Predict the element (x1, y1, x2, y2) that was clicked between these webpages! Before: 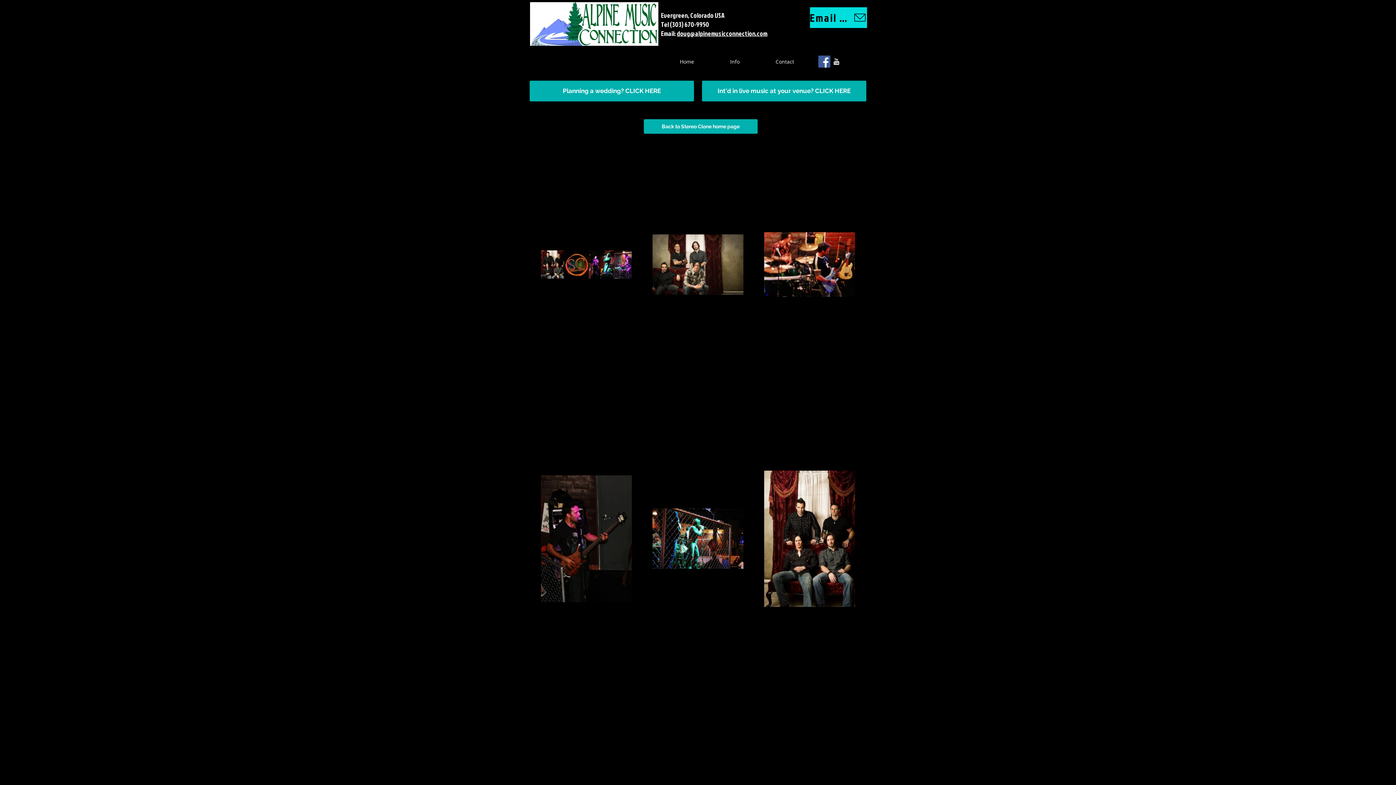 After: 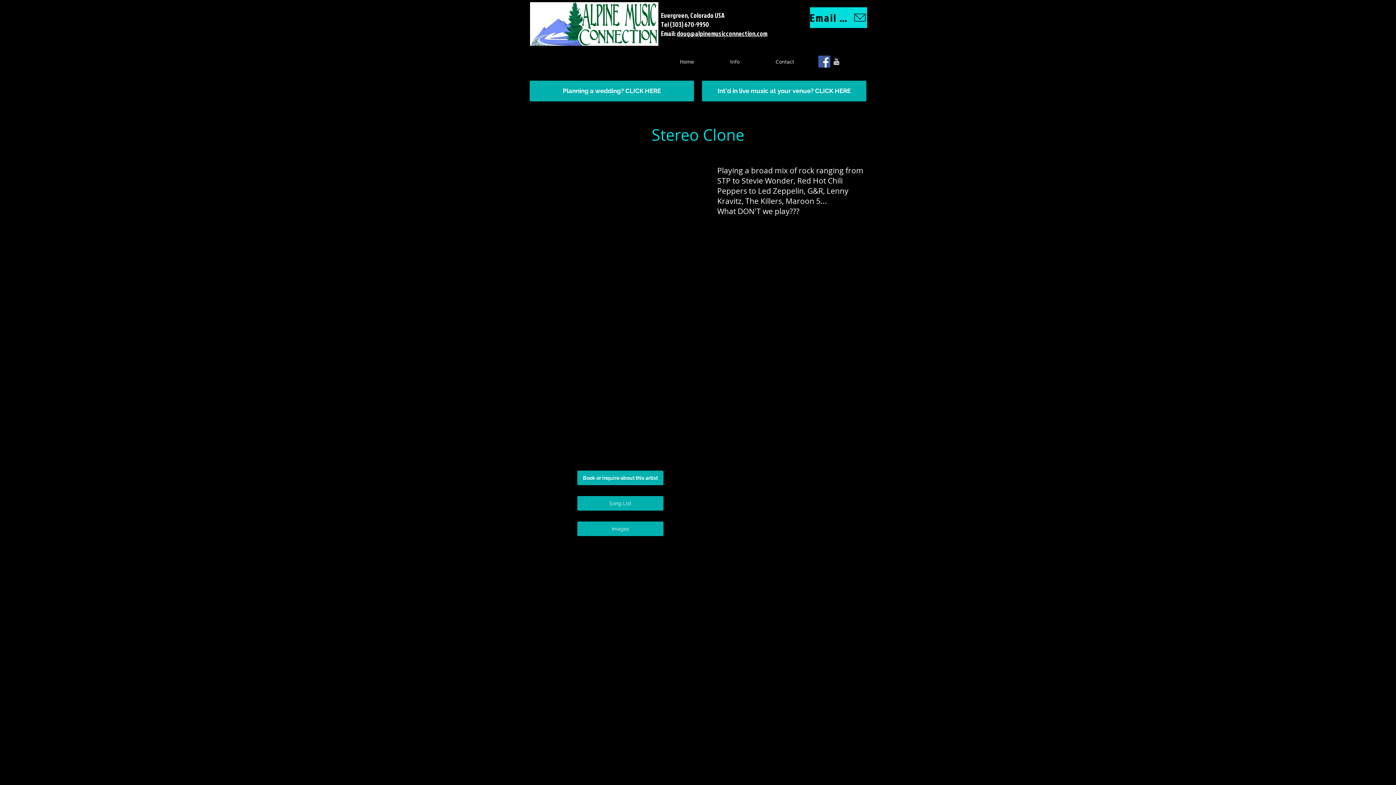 Action: label: Back to Stereo Clone home page bbox: (644, 119, 757, 133)